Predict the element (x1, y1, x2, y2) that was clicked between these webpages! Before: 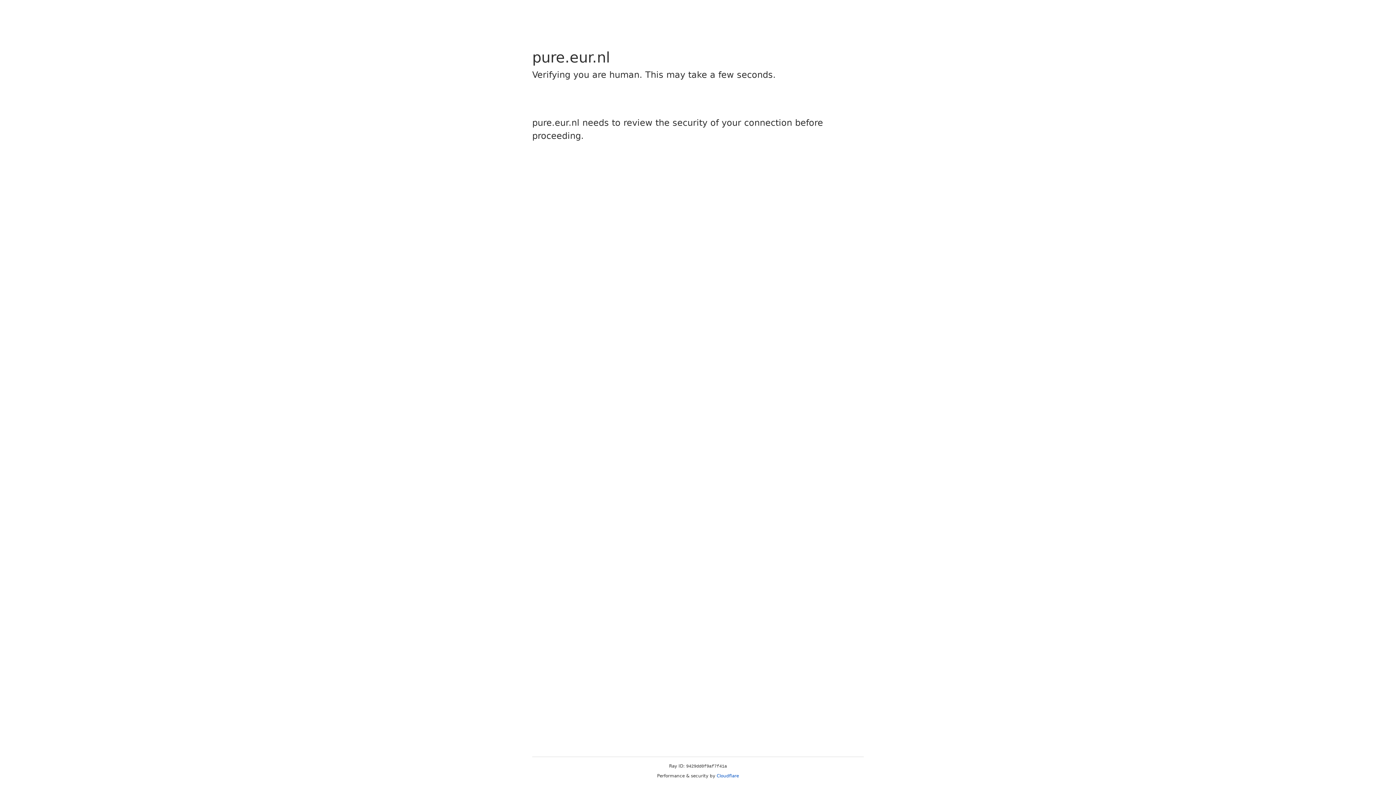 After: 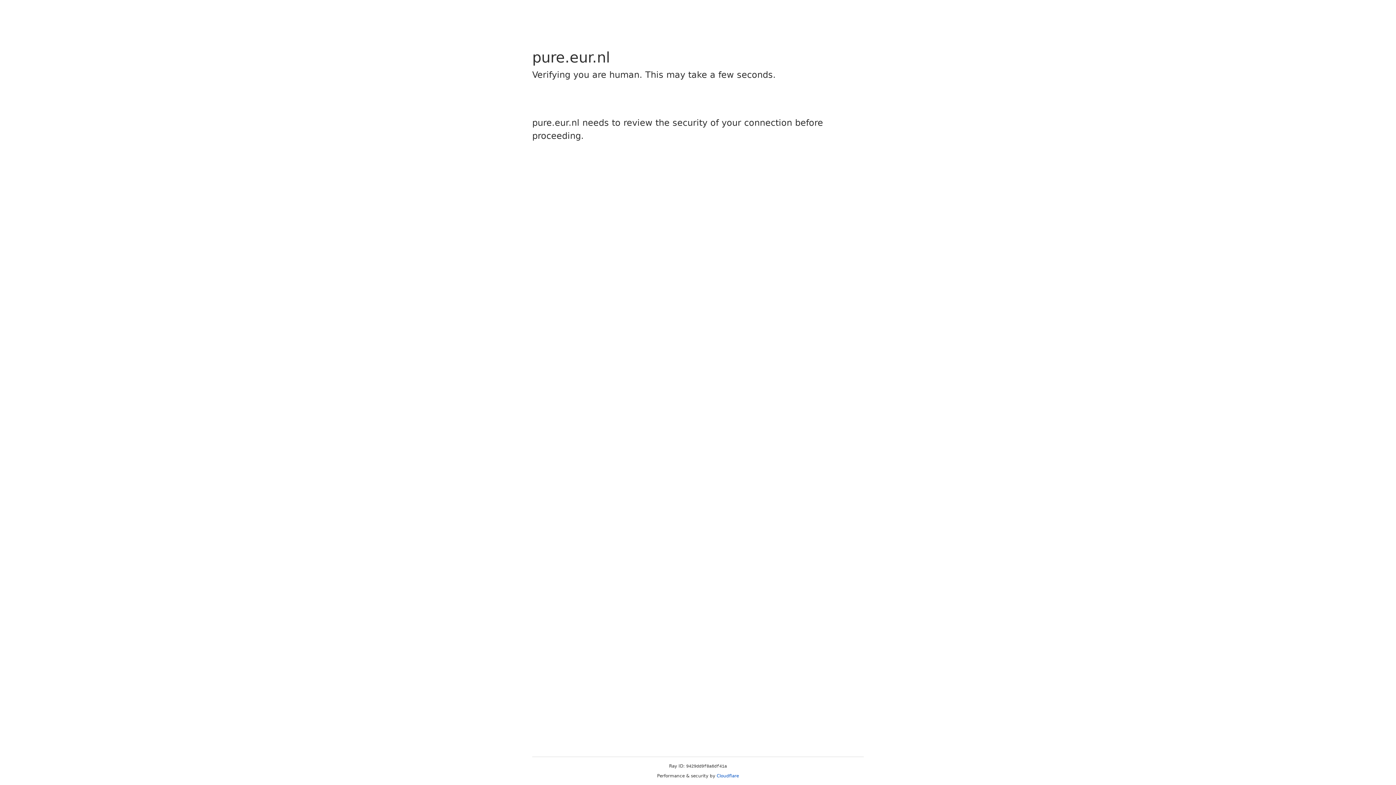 Action: label: Cloudflare bbox: (716, 773, 739, 778)